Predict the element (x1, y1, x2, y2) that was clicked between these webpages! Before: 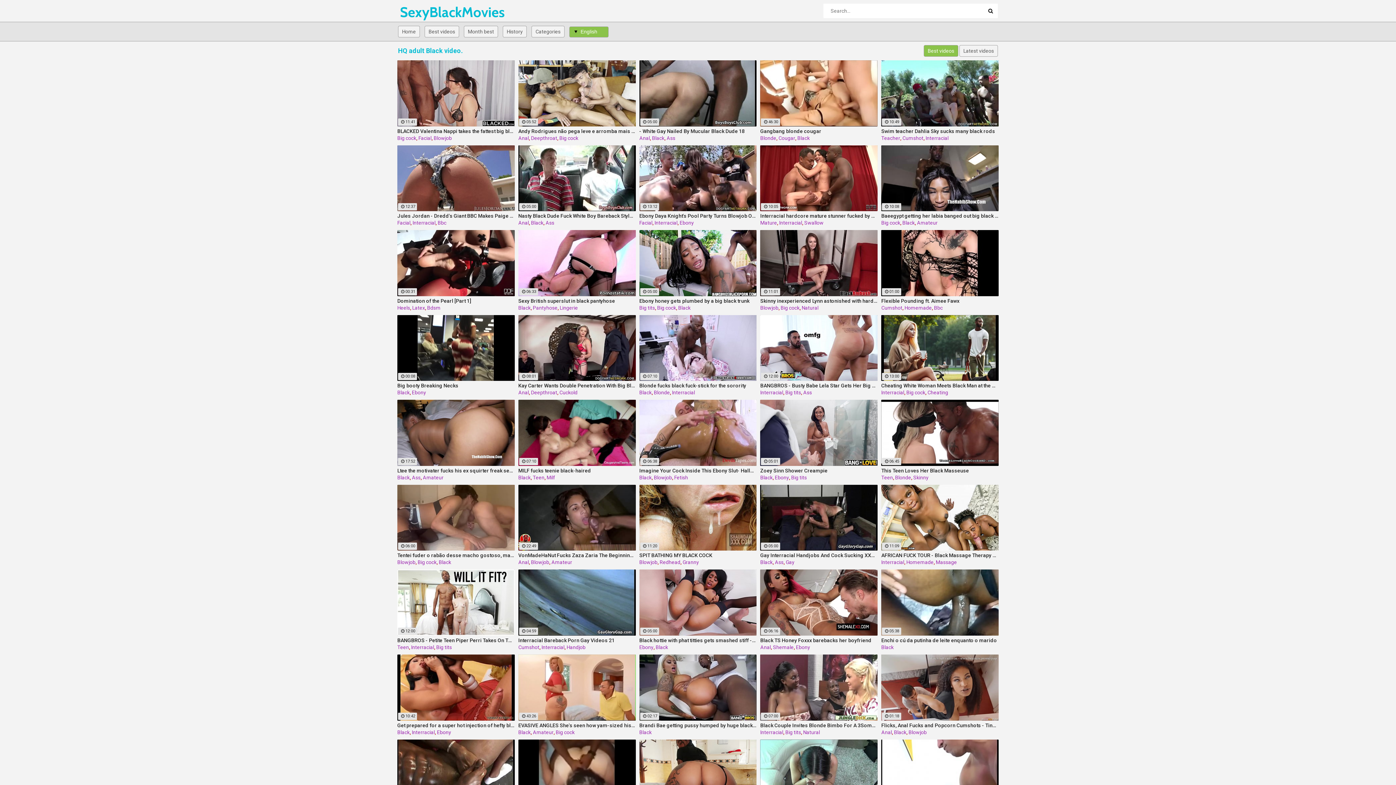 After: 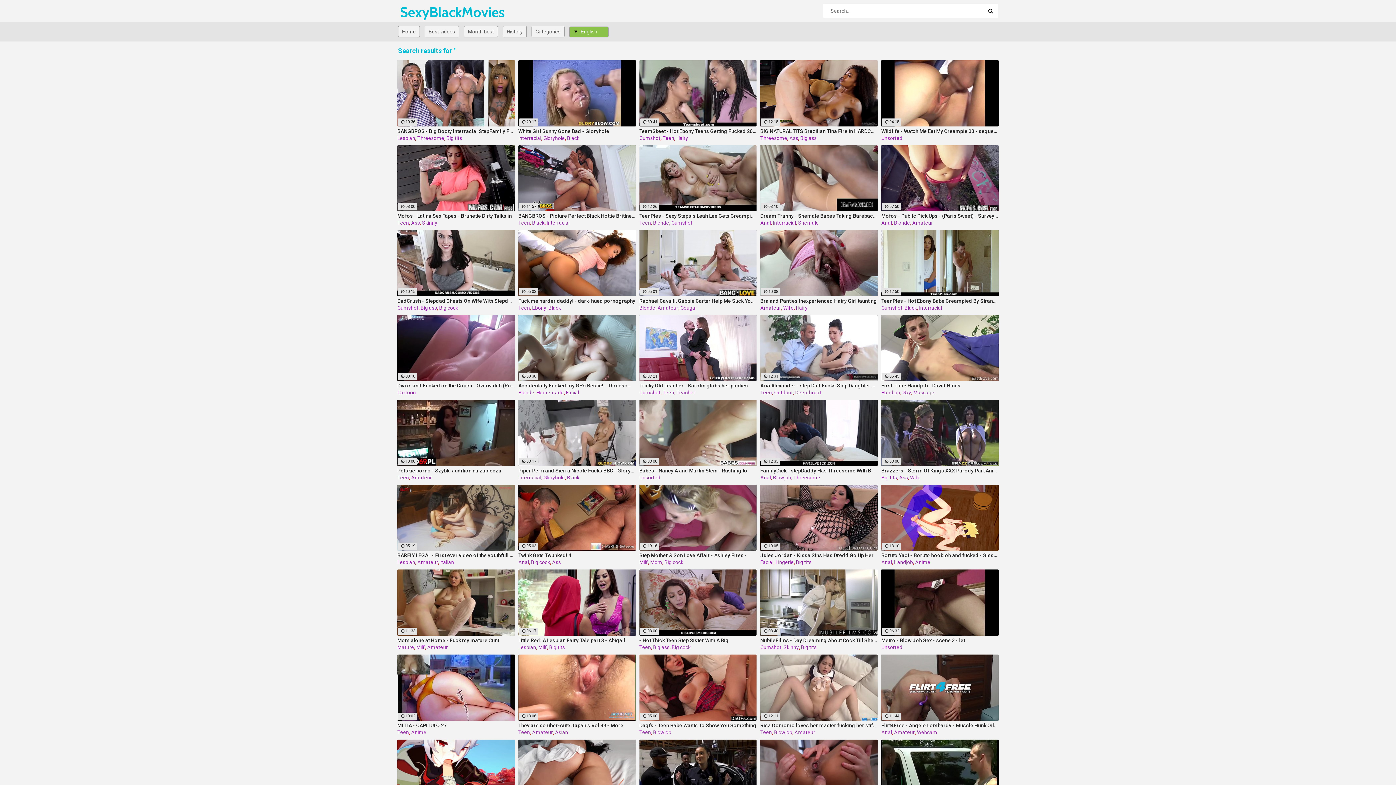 Action: bbox: (983, 3, 998, 18)